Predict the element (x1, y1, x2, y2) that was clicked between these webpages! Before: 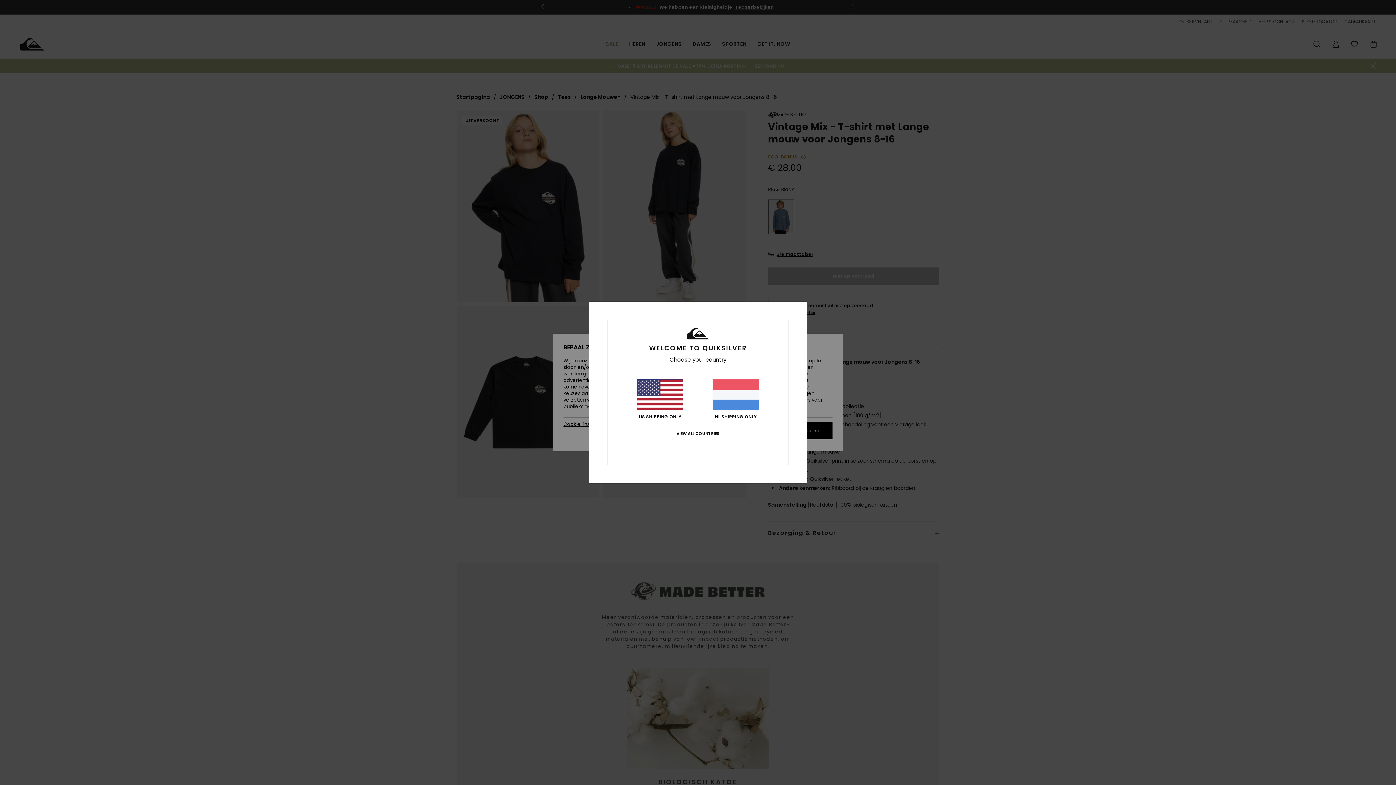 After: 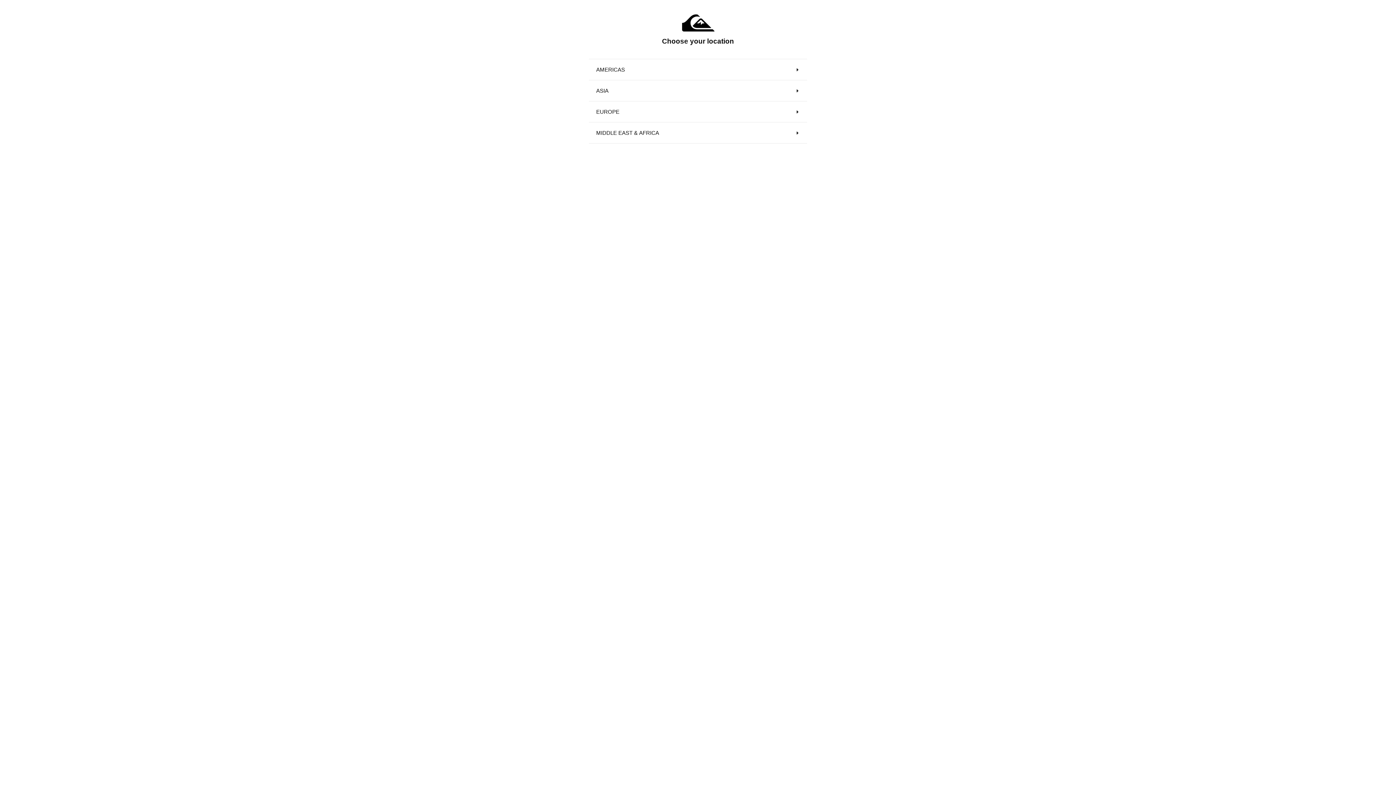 Action: bbox: (676, 431, 719, 436) label: VIEW ALL COUNTRIES